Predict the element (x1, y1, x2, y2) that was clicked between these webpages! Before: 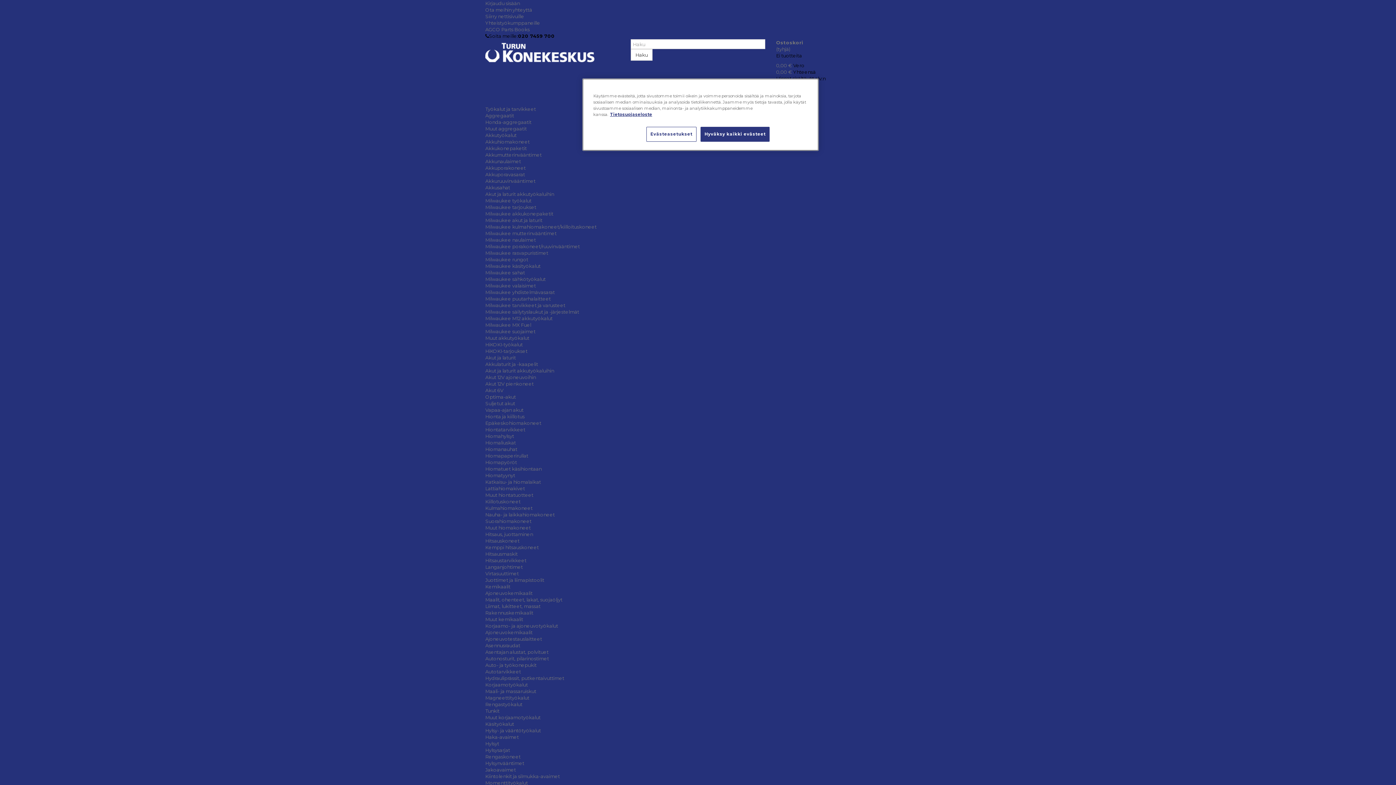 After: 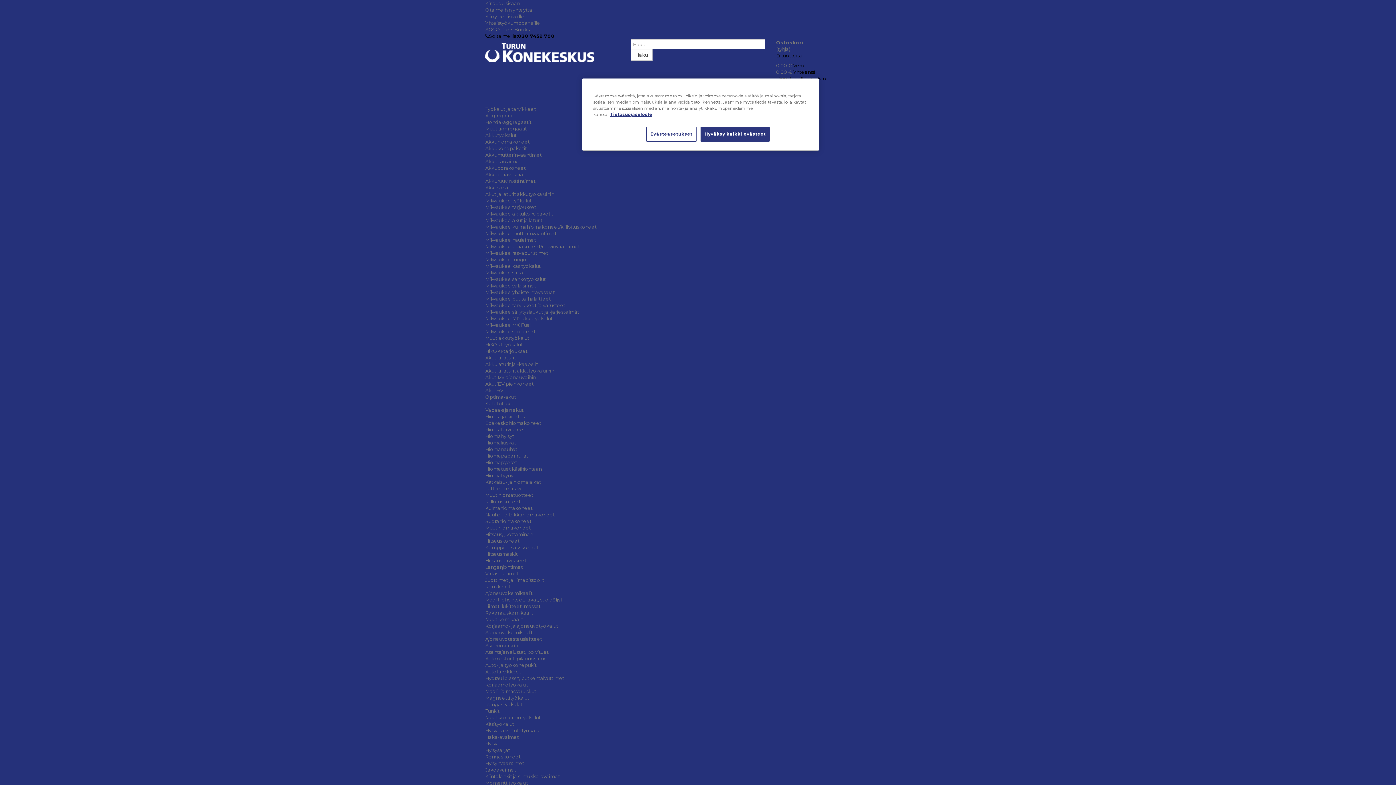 Action: label: Korjaamotyökalut bbox: (485, 682, 528, 688)